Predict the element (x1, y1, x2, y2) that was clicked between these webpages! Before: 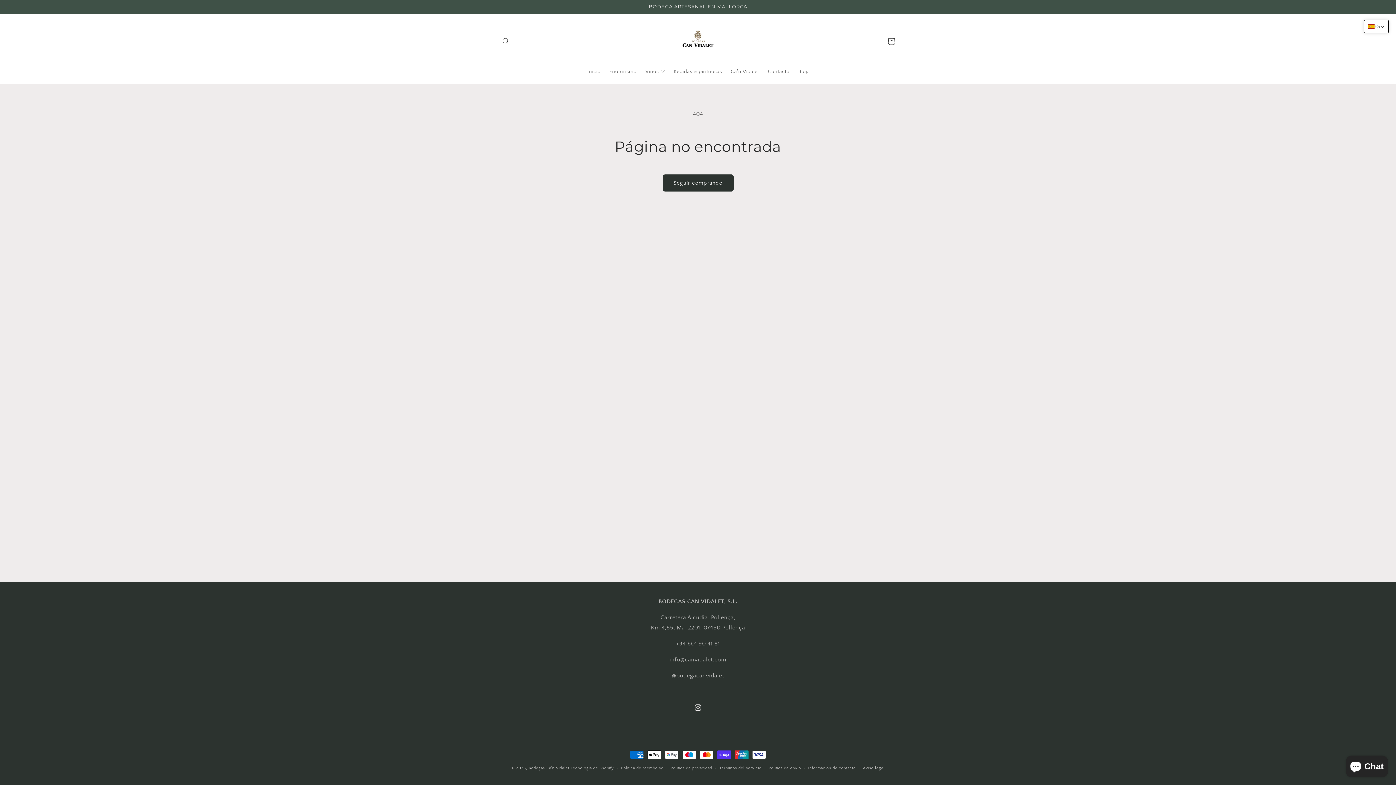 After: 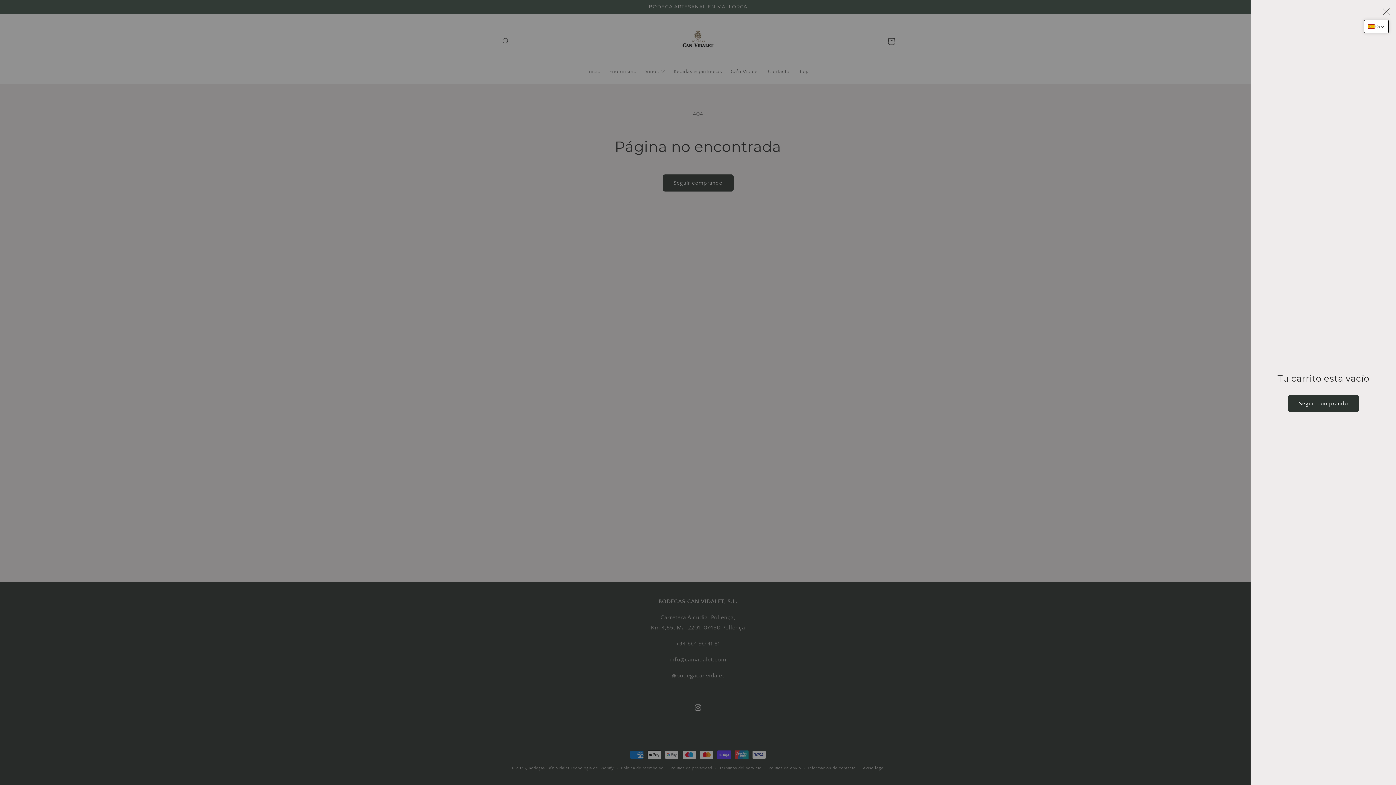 Action: bbox: (883, 33, 899, 49) label: Carrito